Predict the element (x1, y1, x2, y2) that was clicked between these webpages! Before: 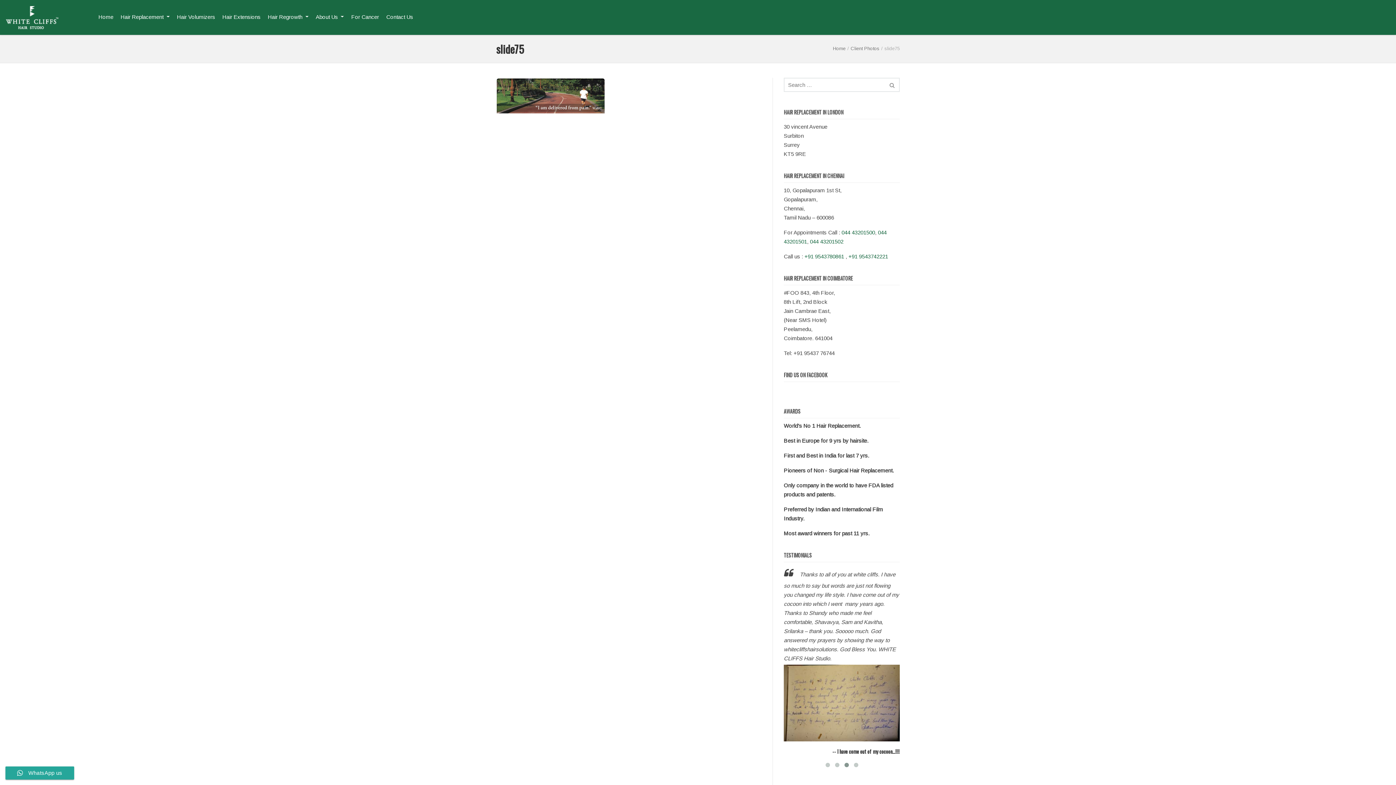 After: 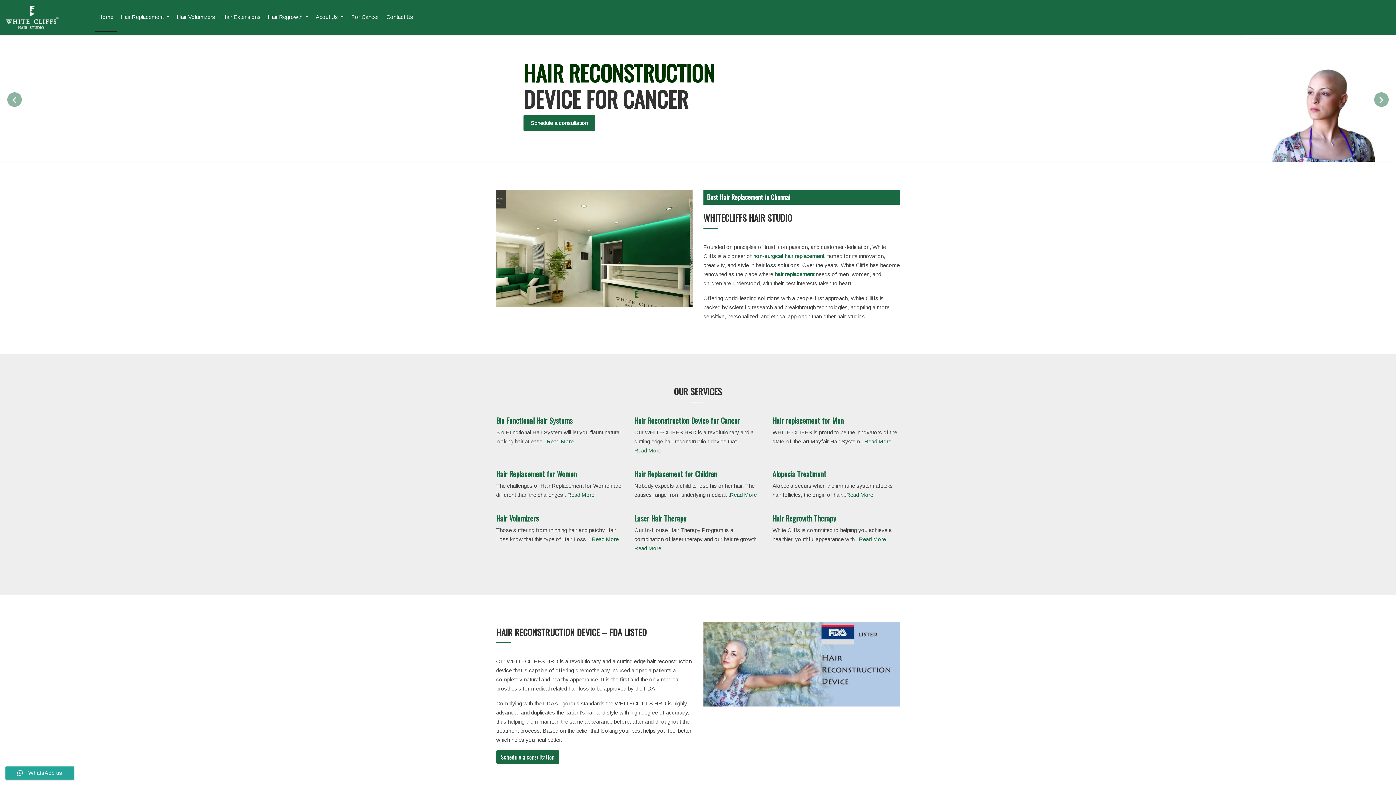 Action: bbox: (5, 2, 58, 32)